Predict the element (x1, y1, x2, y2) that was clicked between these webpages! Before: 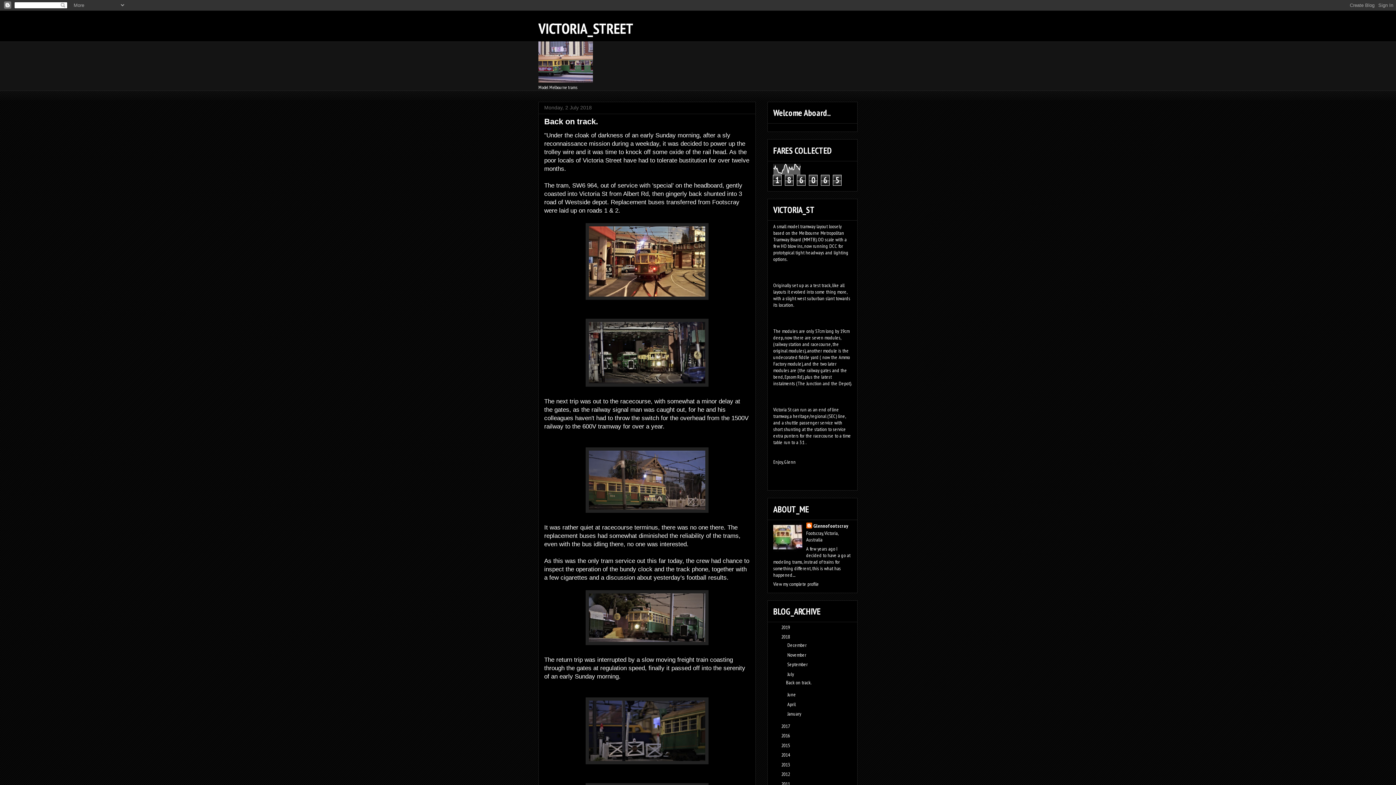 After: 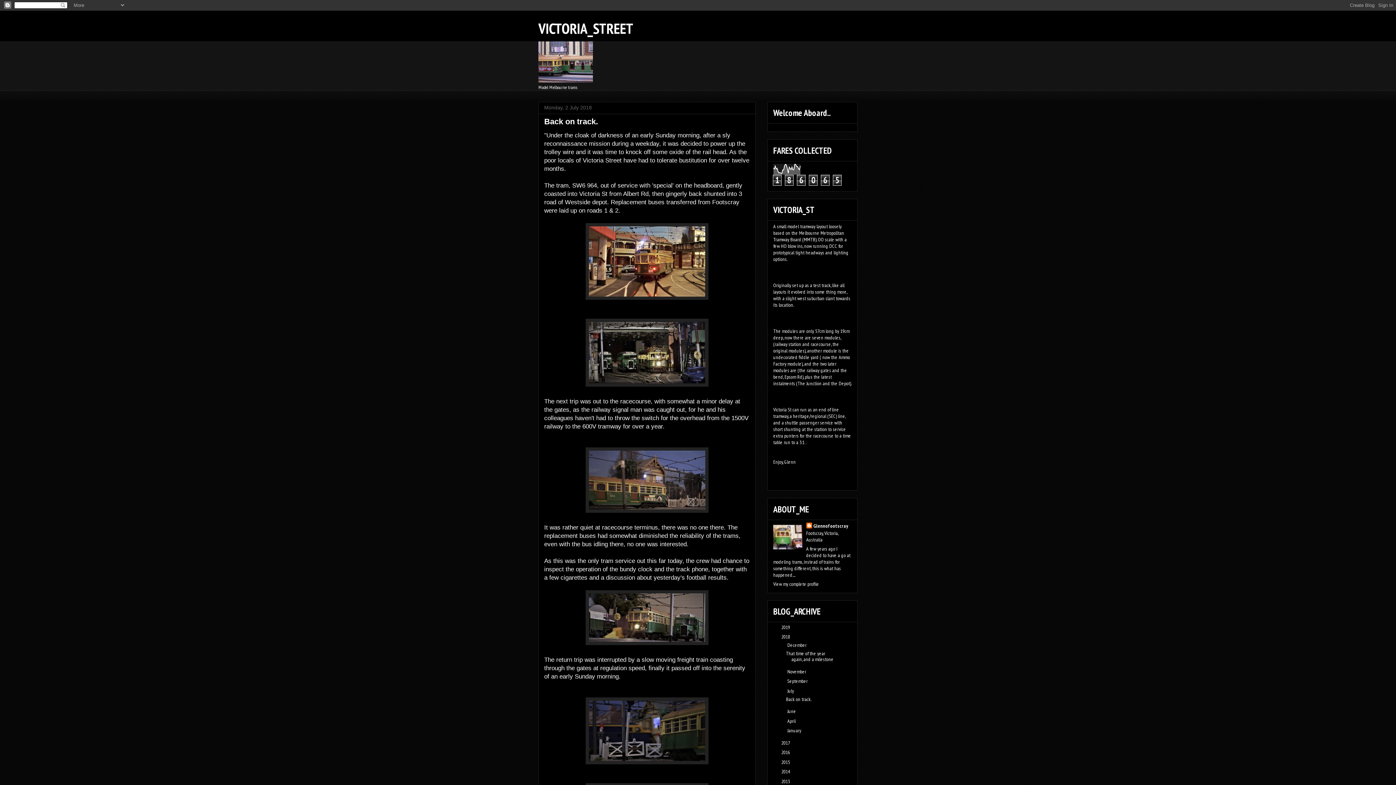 Action: bbox: (779, 642, 787, 648) label: ►  